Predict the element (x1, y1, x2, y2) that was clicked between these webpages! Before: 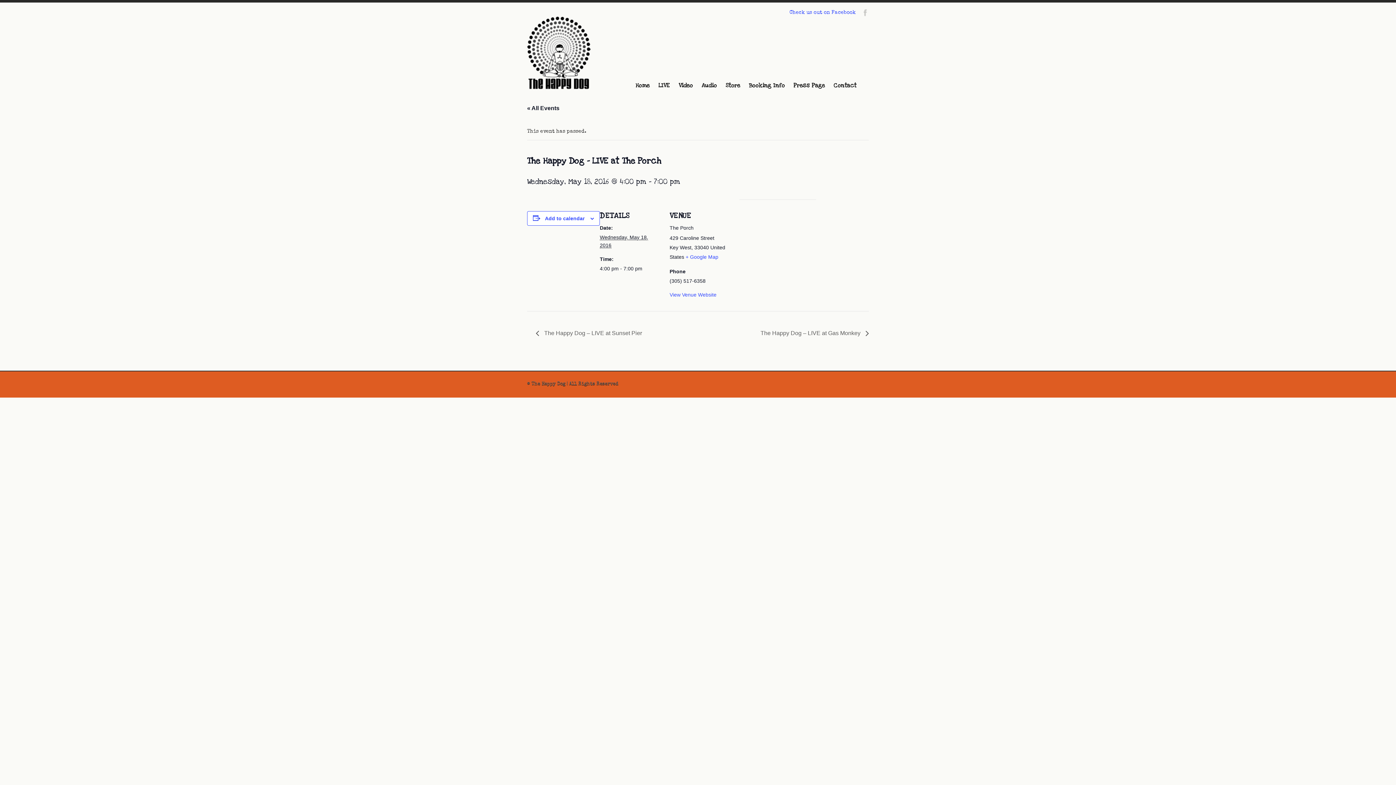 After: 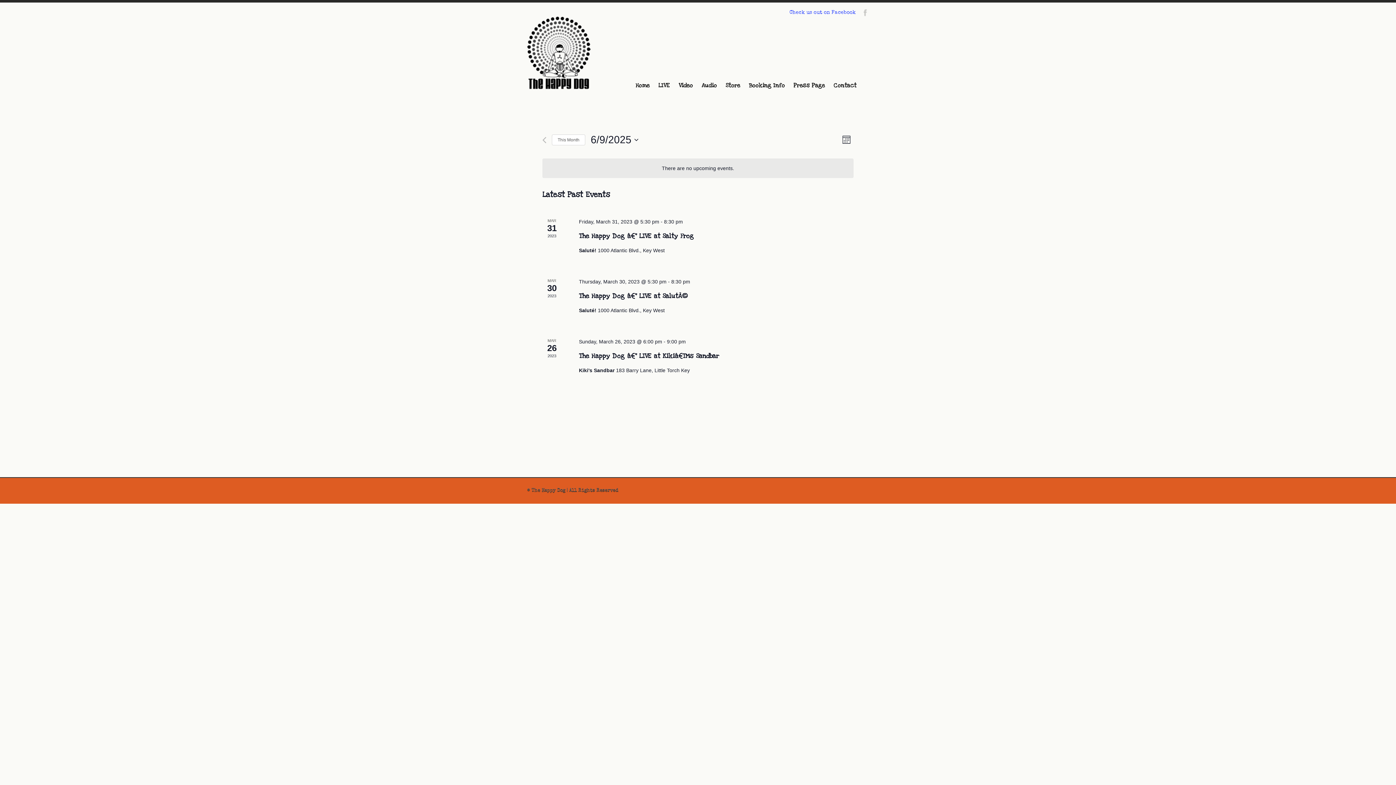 Action: label: « All Events bbox: (527, 105, 559, 111)